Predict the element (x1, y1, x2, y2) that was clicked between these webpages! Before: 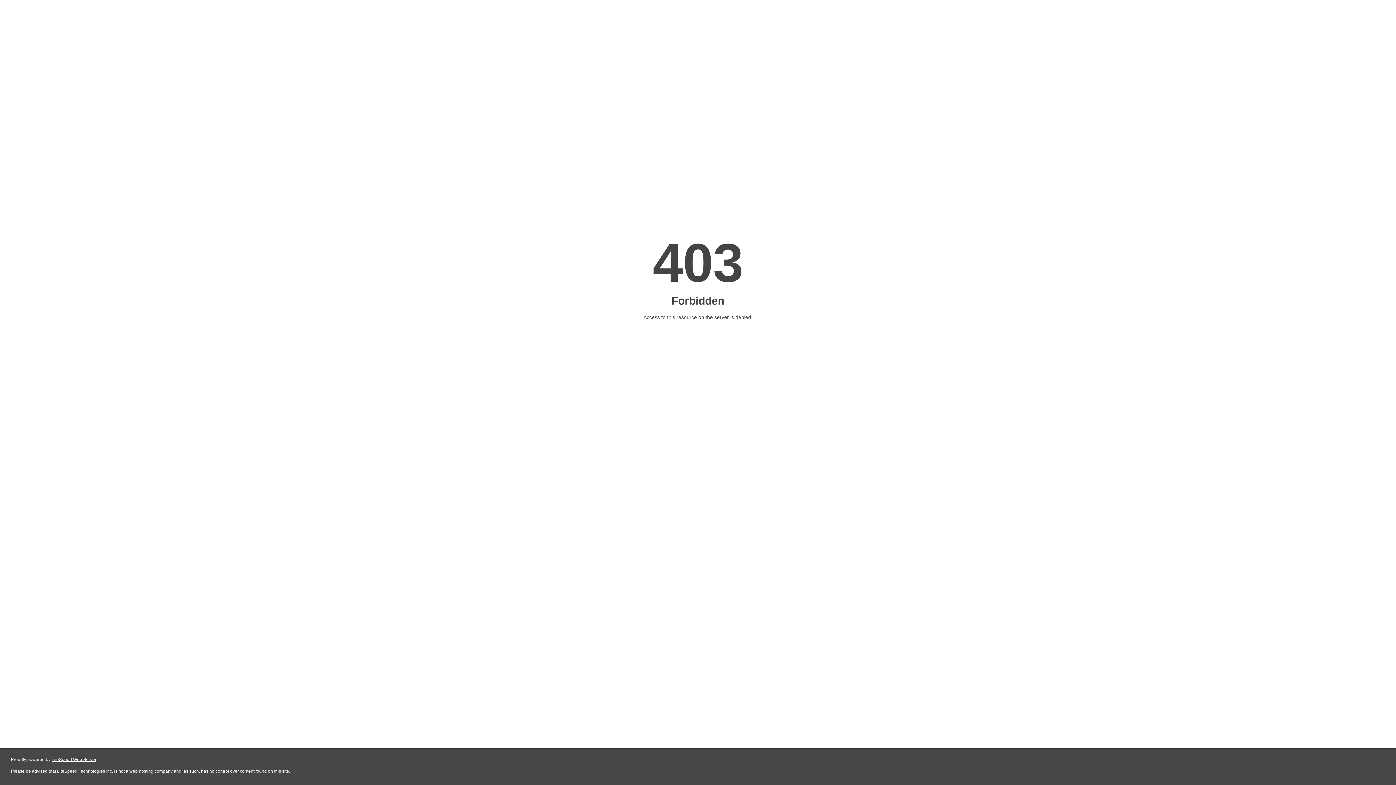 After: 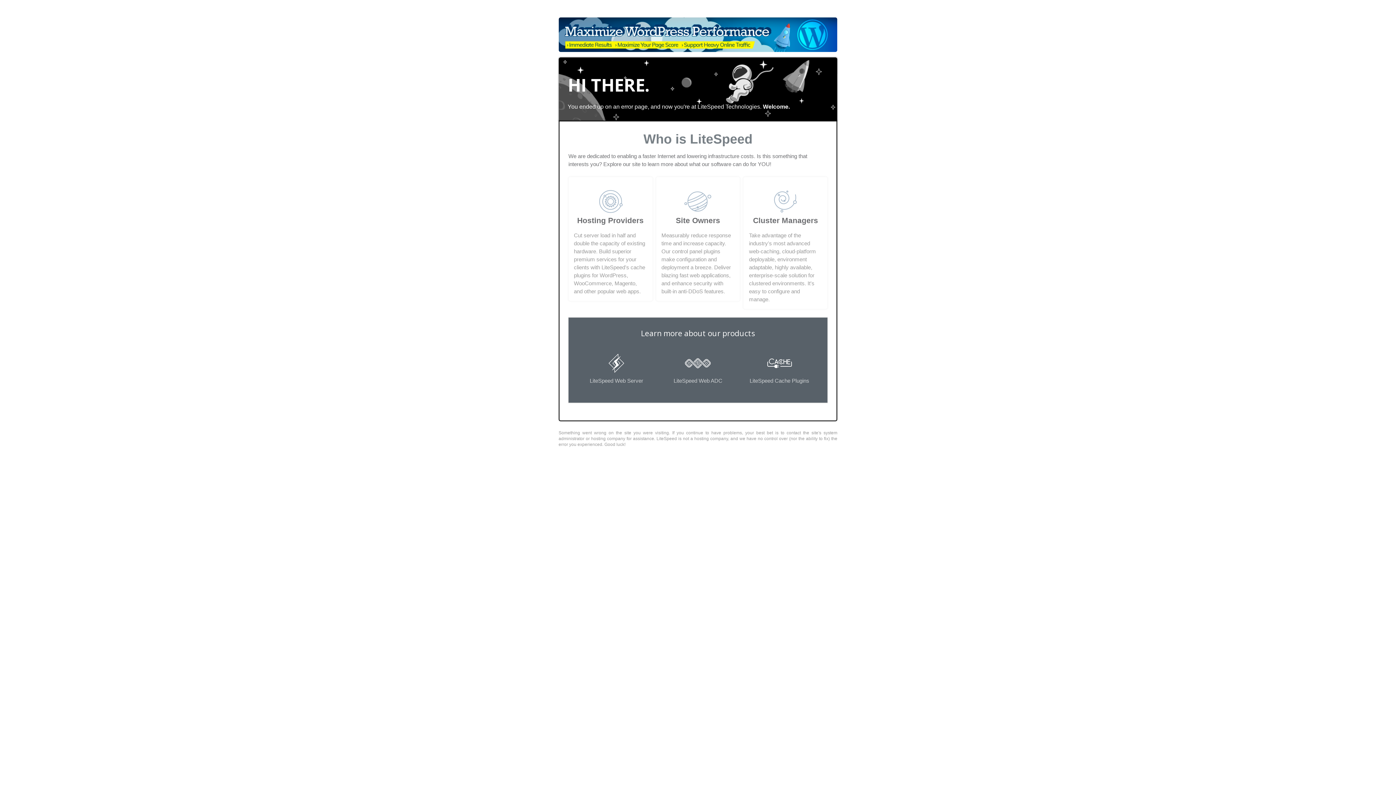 Action: label: LiteSpeed Web Server bbox: (51, 757, 96, 762)